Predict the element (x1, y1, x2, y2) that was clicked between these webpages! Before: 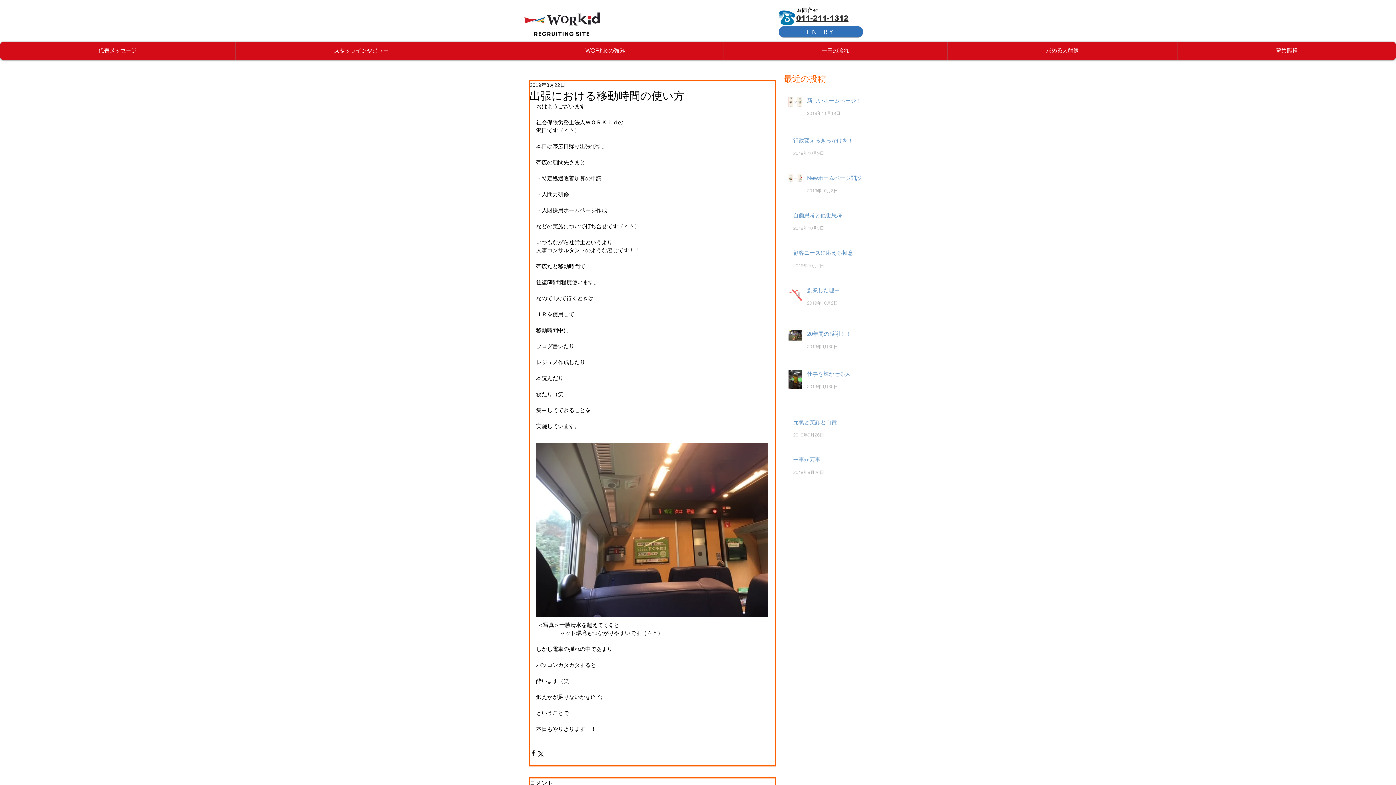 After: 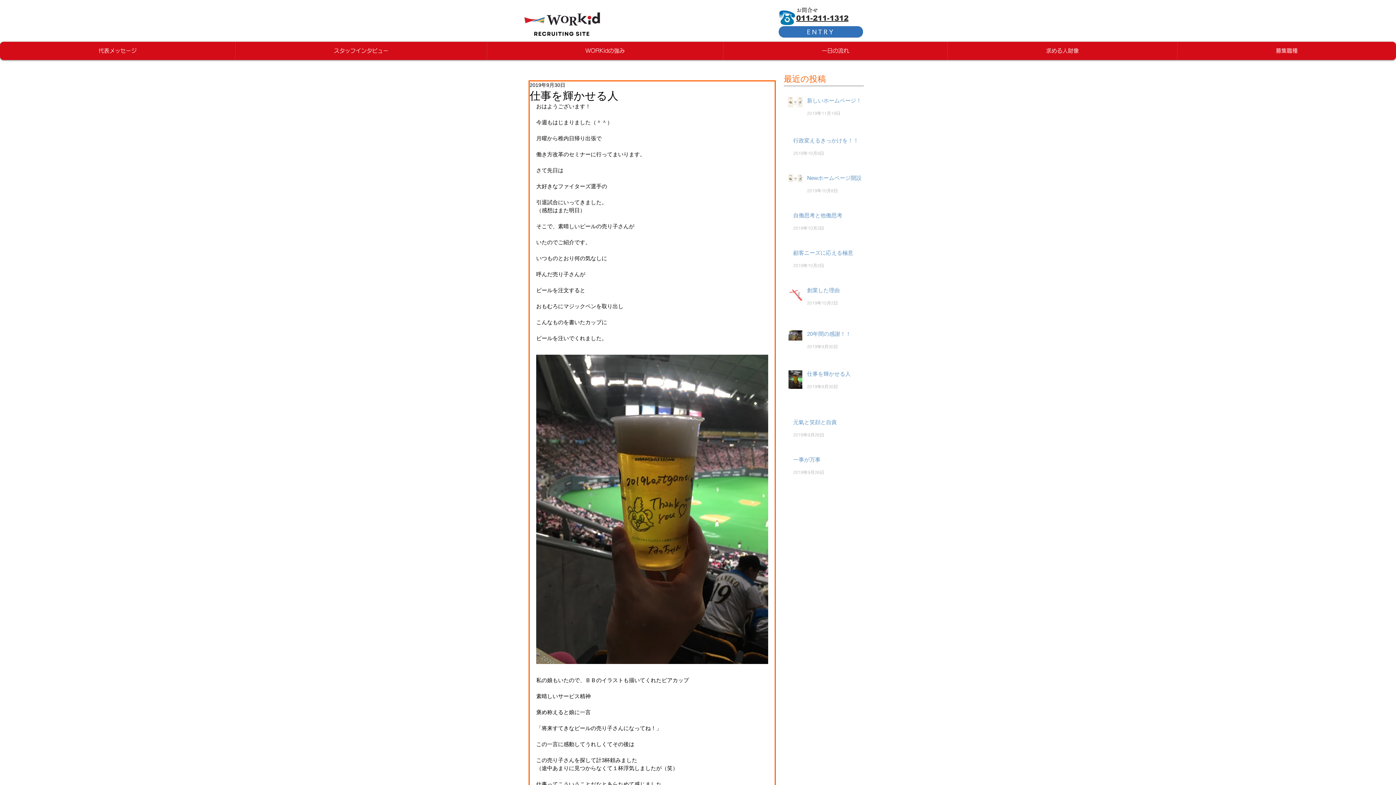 Action: label: 仕事を輝かせる人 bbox: (807, 370, 868, 380)